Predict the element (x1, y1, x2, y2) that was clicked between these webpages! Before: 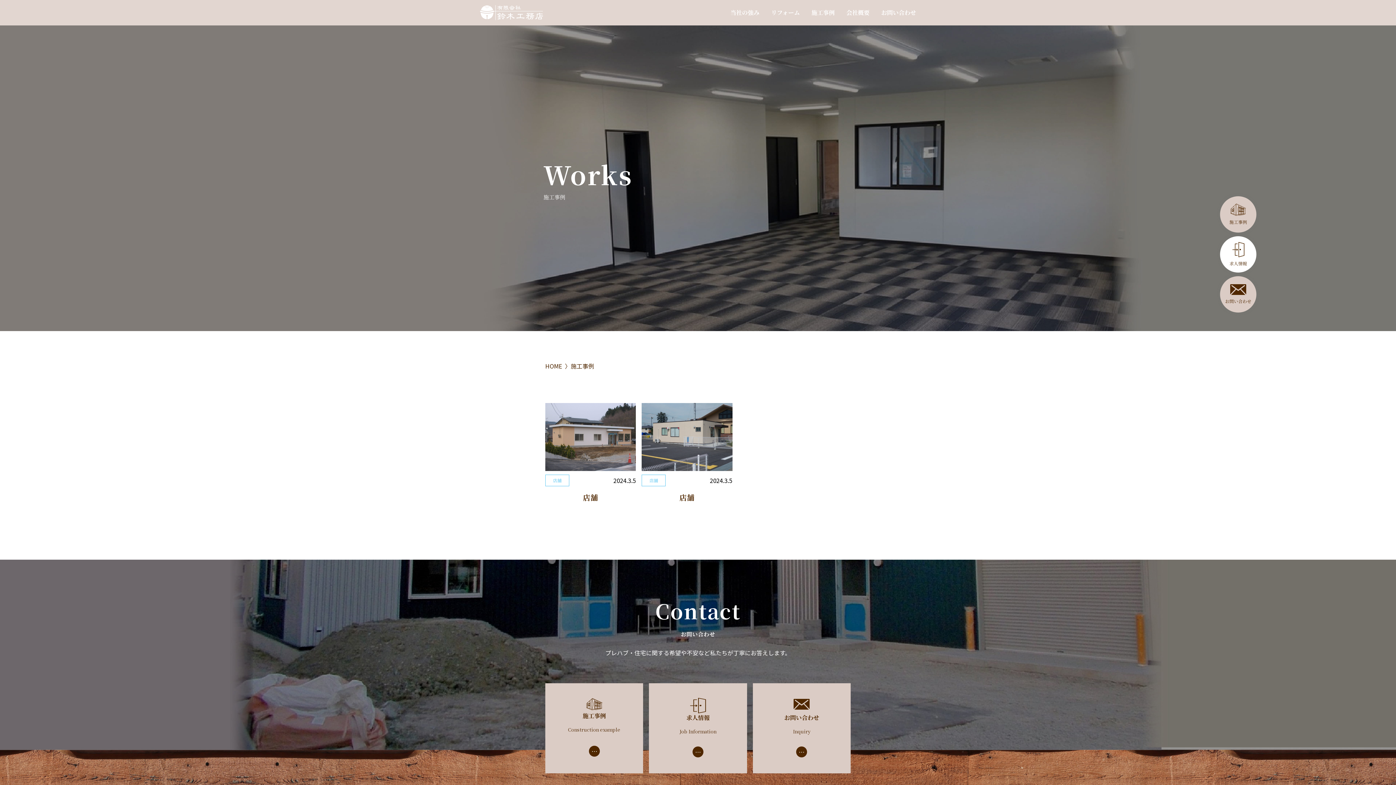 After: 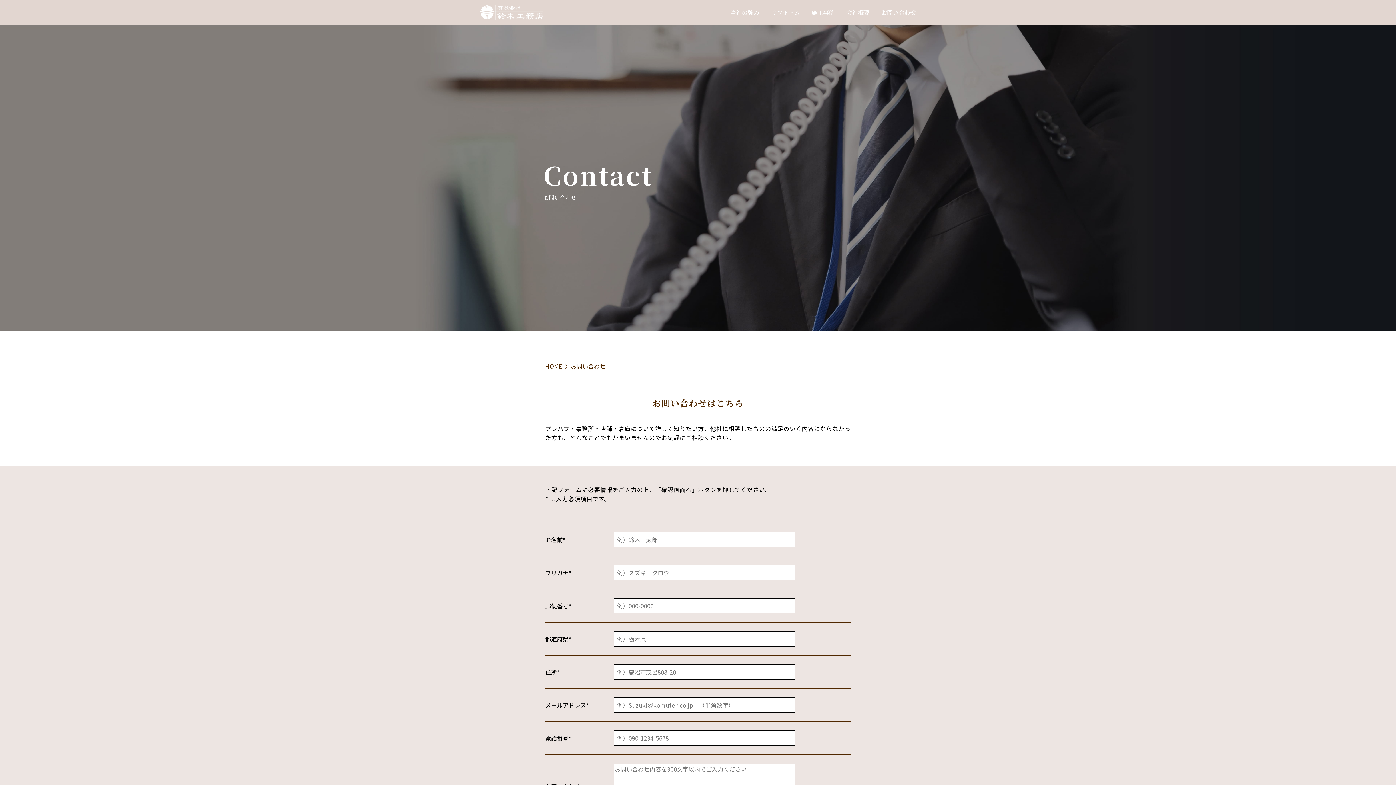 Action: bbox: (881, 0, 916, 25) label: お問い合わせ